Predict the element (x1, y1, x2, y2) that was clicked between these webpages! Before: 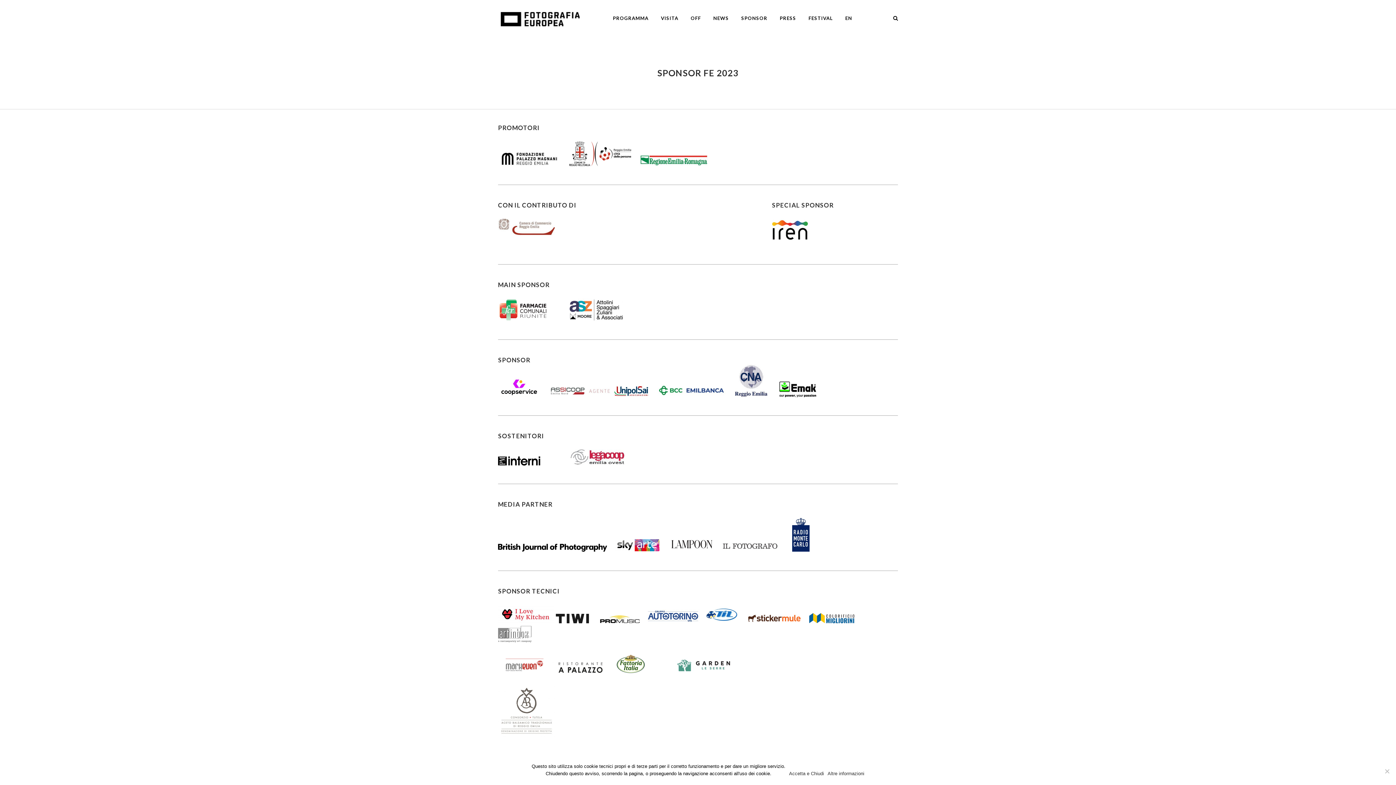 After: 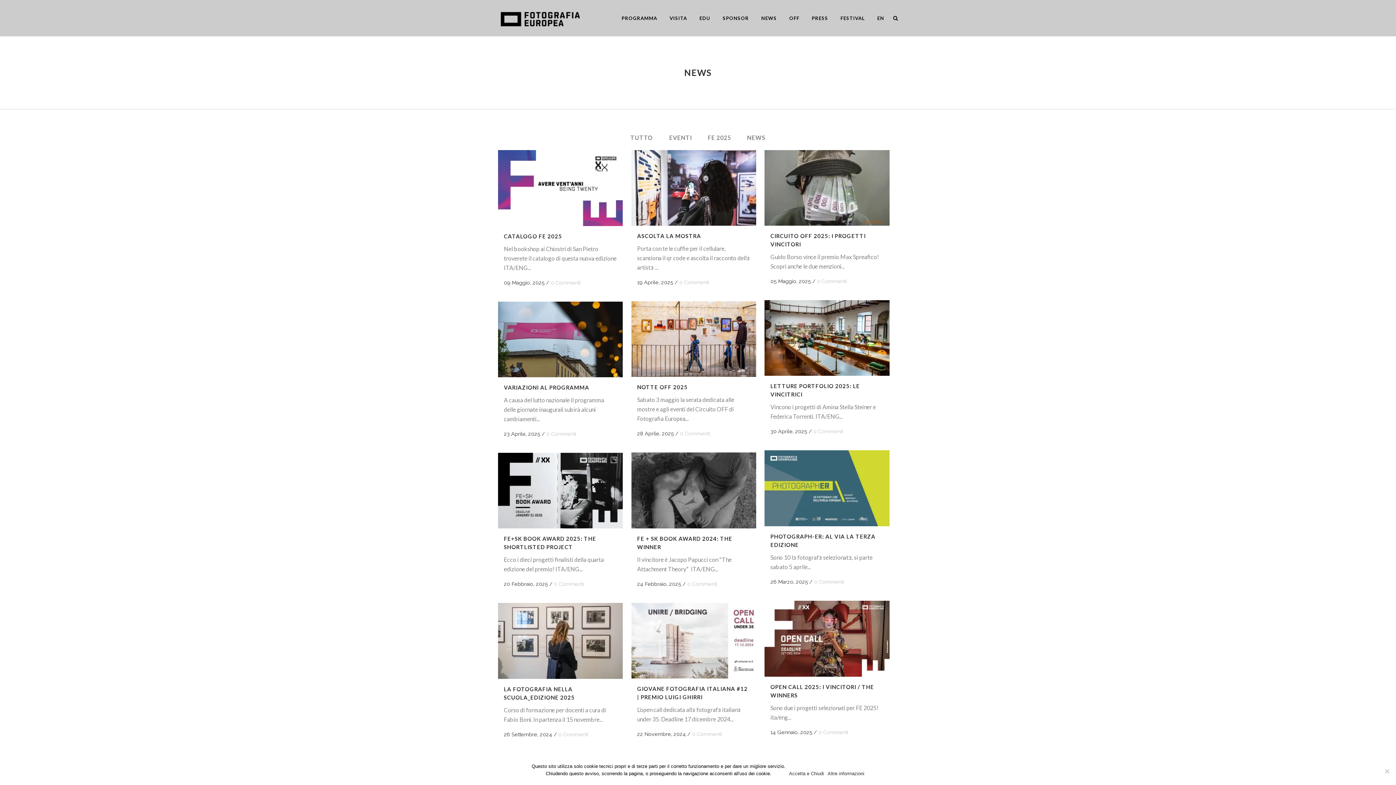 Action: bbox: (707, 0, 735, 36) label: NEWS